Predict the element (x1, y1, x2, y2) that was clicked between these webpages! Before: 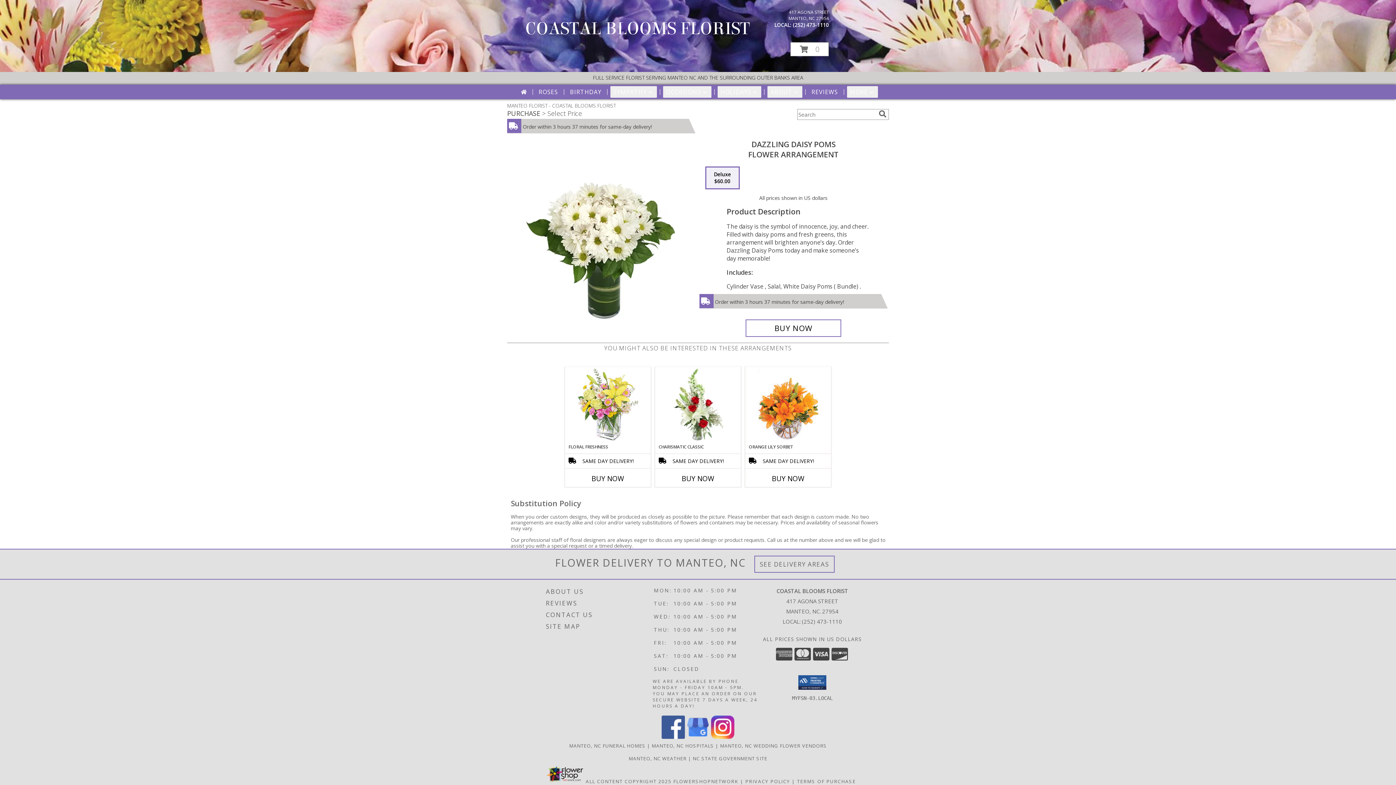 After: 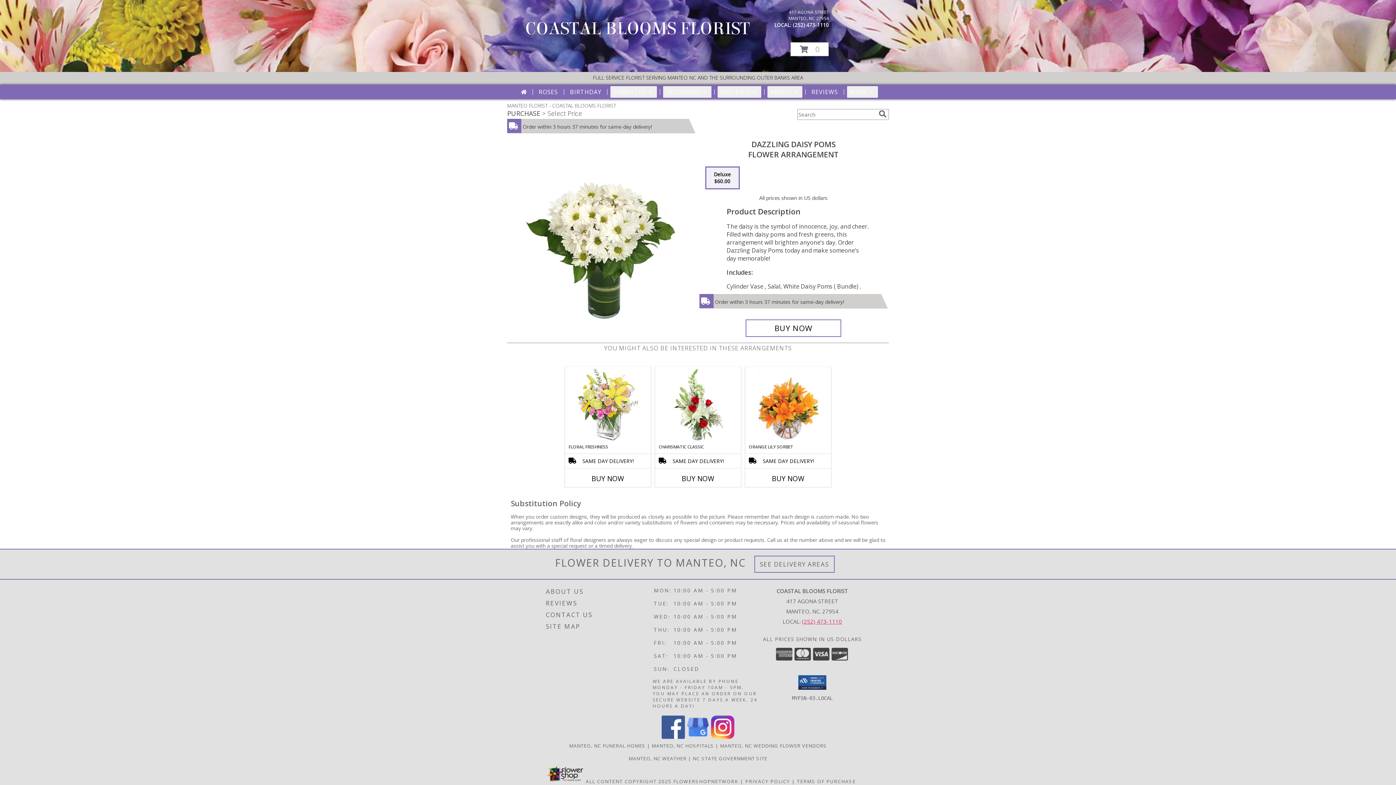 Action: label: Call local number: +1-252-473-1110 bbox: (802, 618, 842, 625)